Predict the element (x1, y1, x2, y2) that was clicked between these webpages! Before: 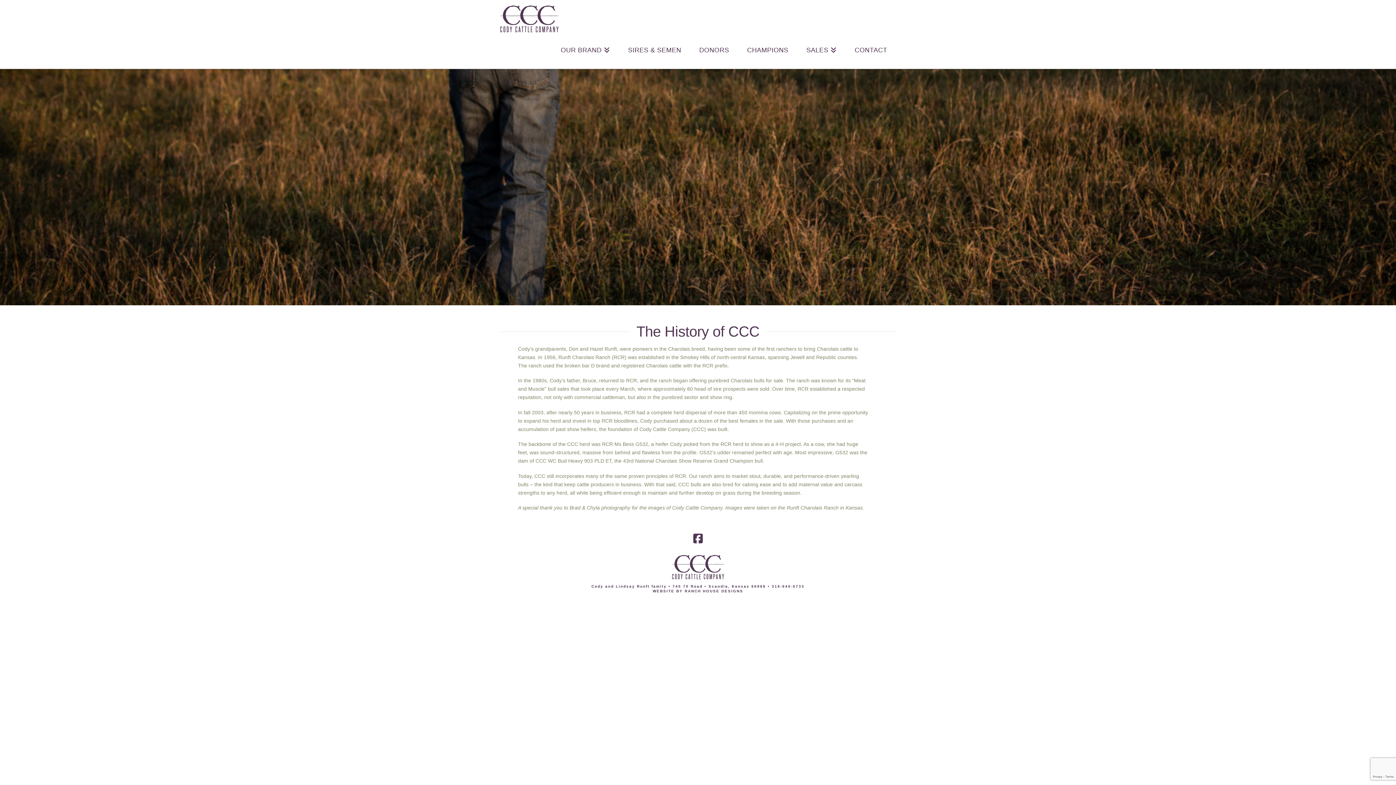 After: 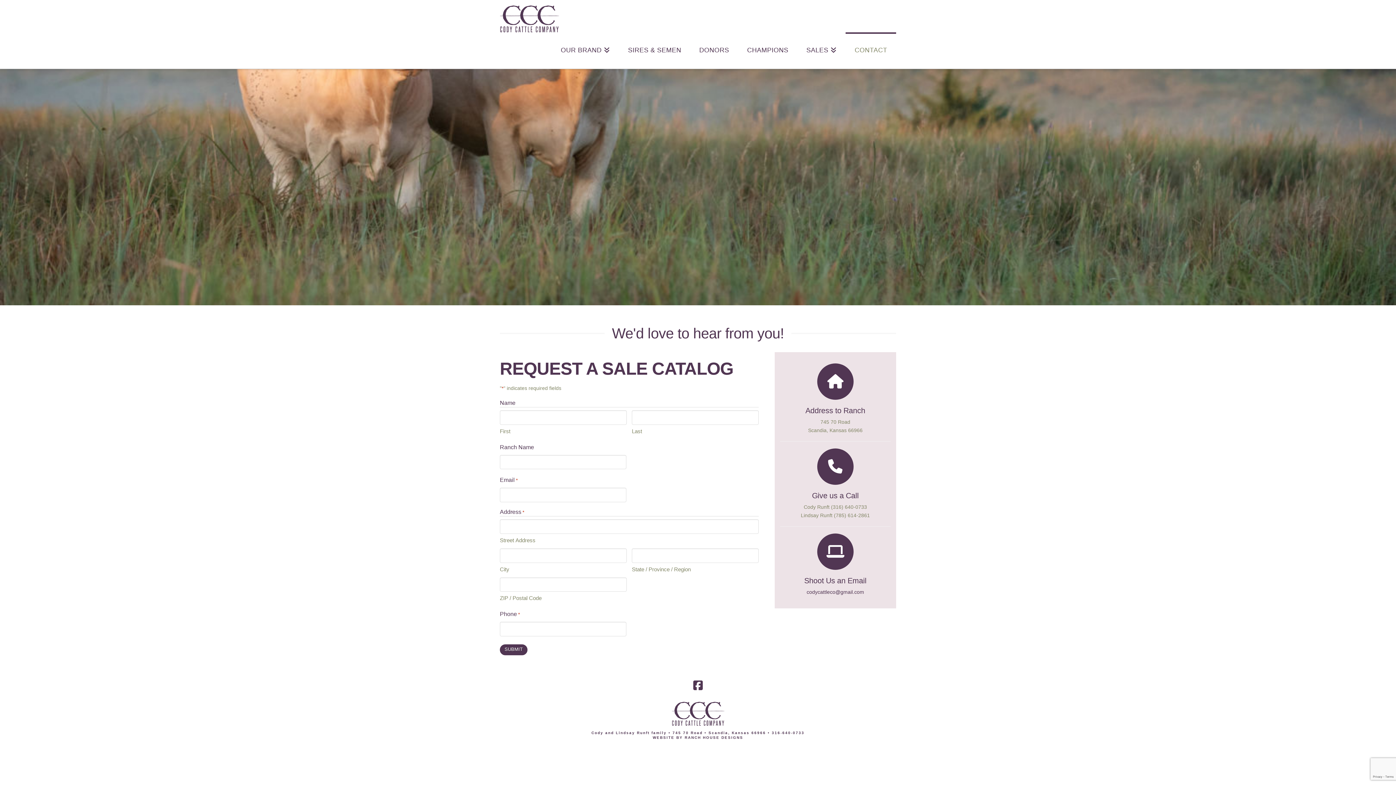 Action: bbox: (845, 32, 896, 68) label: CONTACT